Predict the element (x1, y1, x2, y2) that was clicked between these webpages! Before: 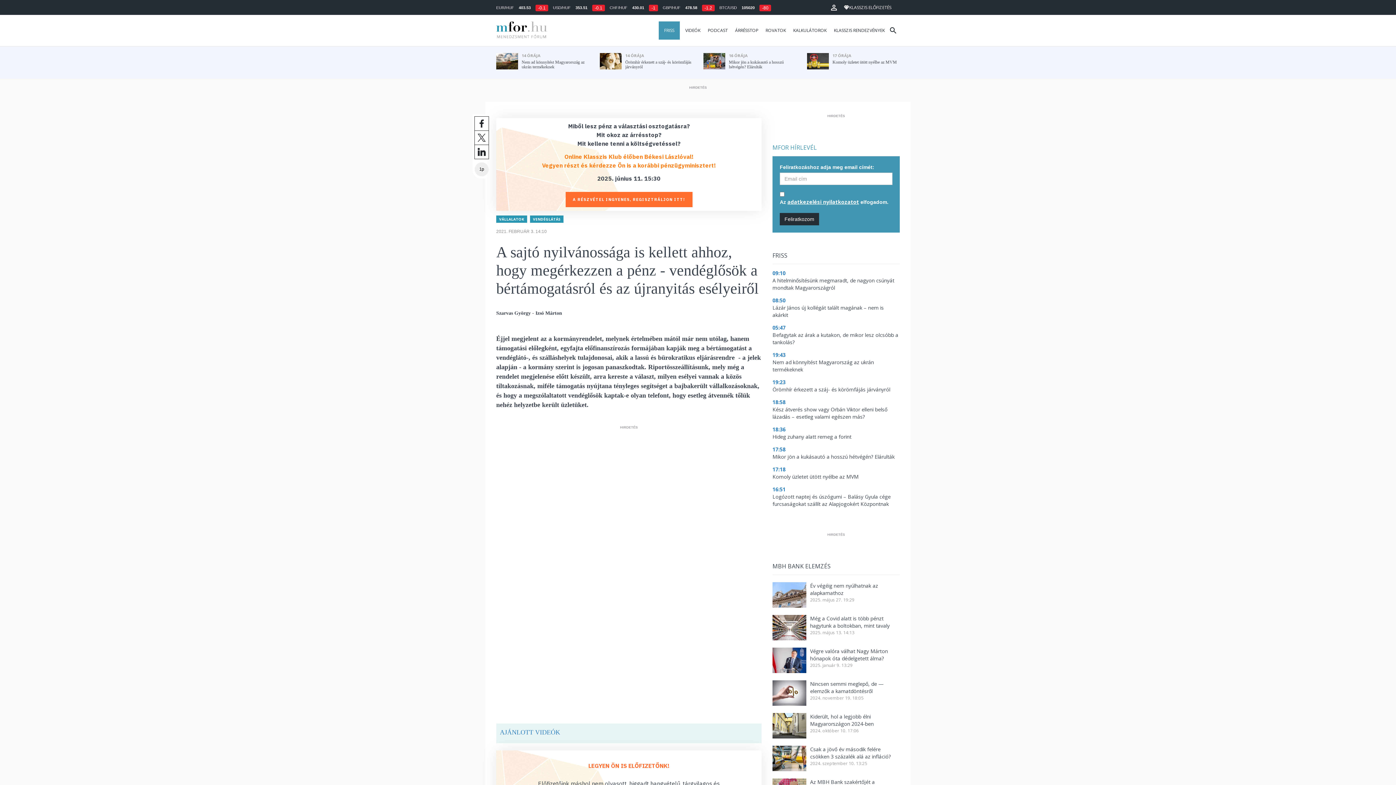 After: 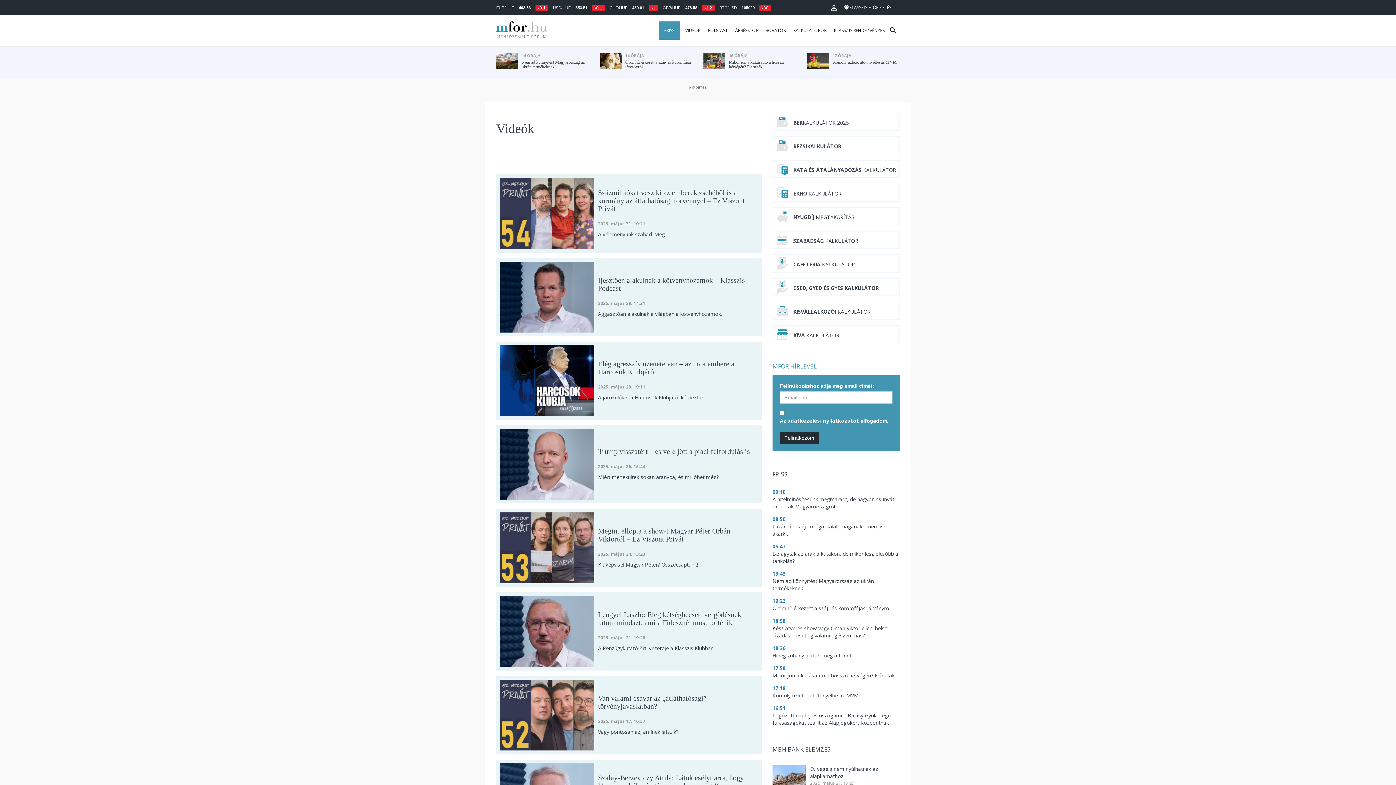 Action: bbox: (680, 21, 702, 39) label: VIDEÓK